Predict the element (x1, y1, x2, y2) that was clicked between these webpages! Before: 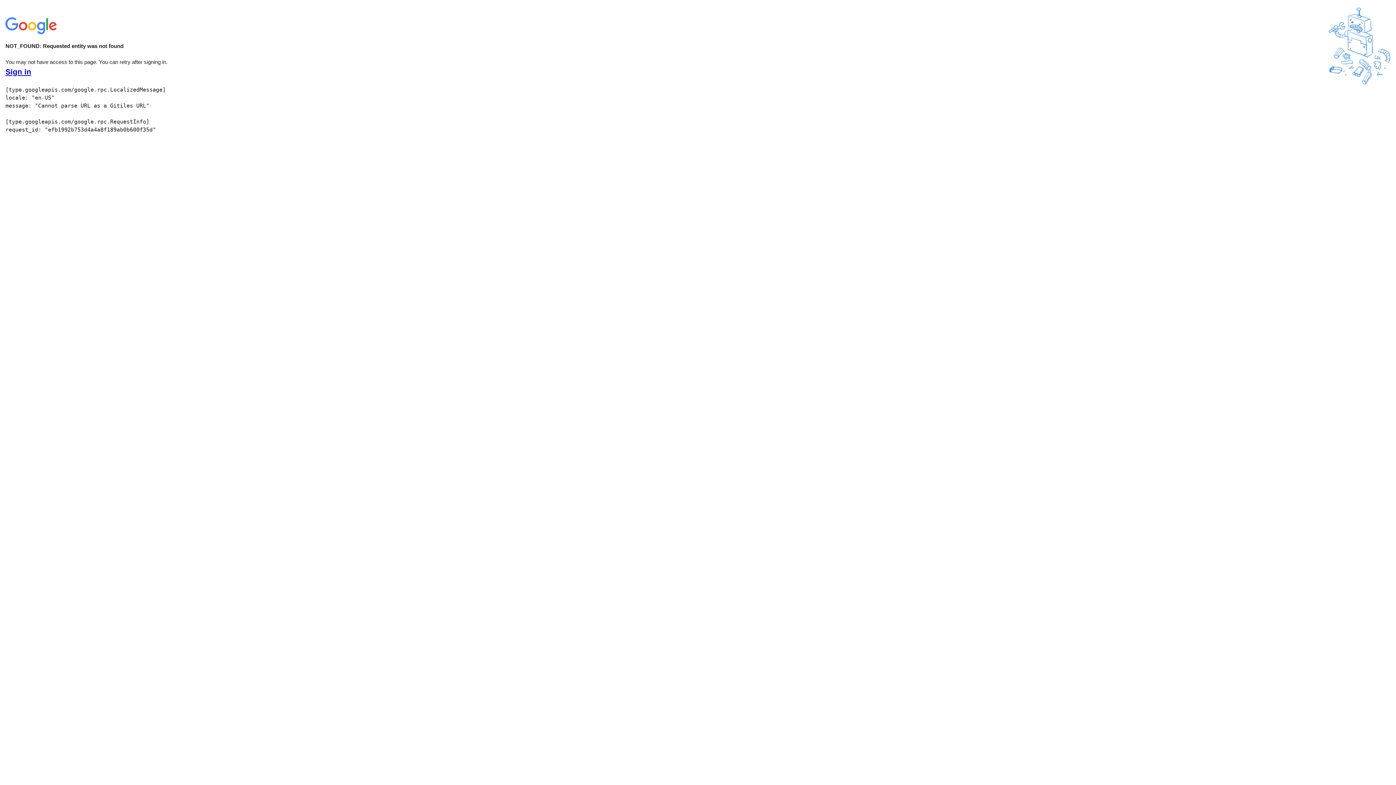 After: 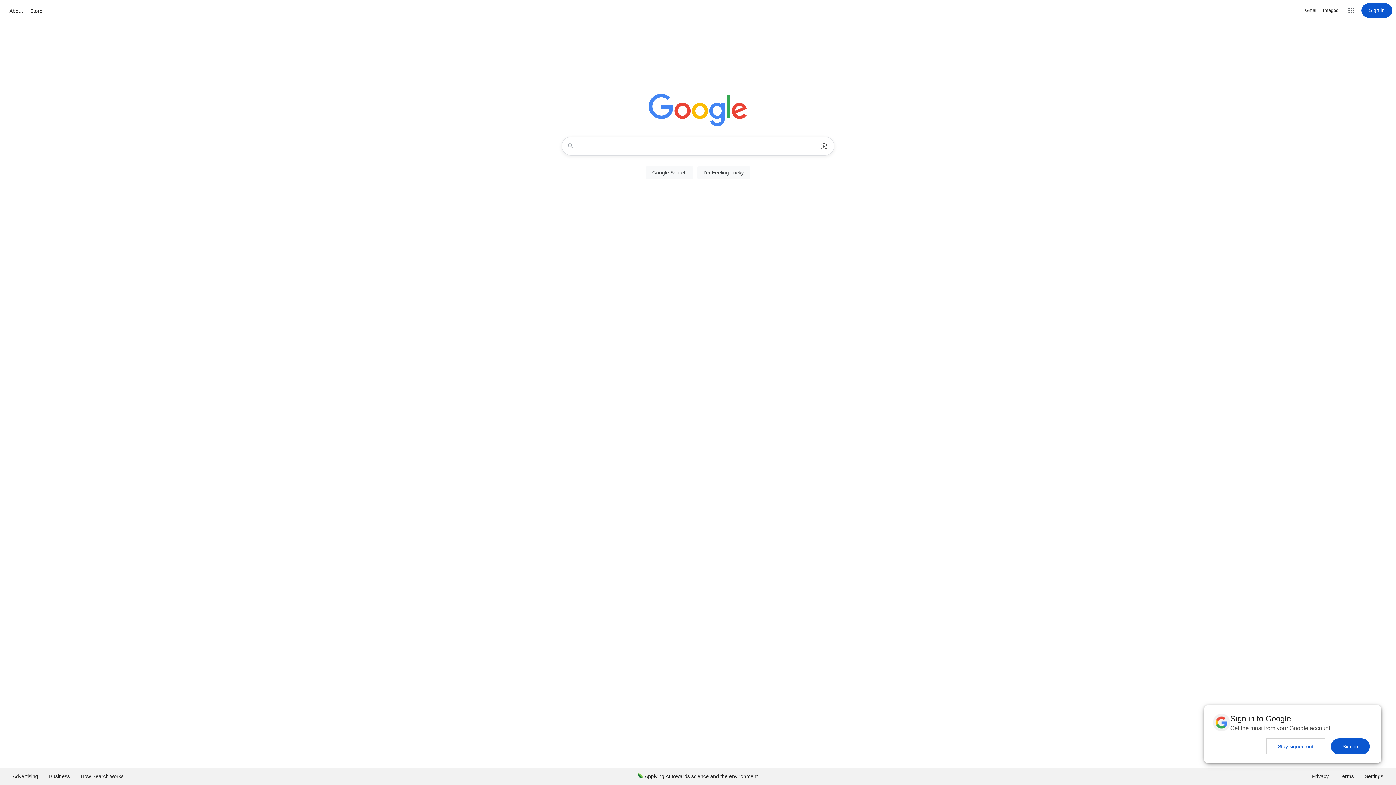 Action: bbox: (5, 30, 58, 37)